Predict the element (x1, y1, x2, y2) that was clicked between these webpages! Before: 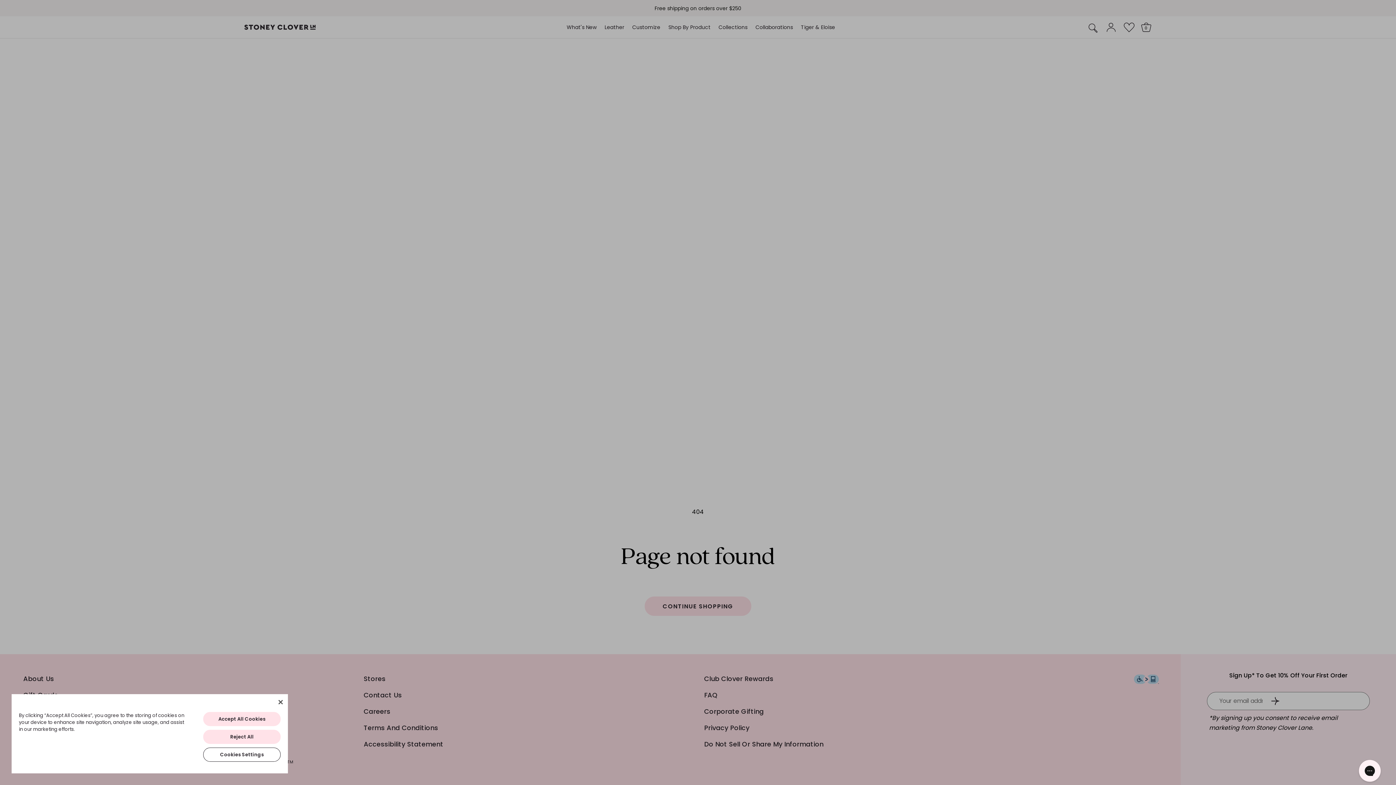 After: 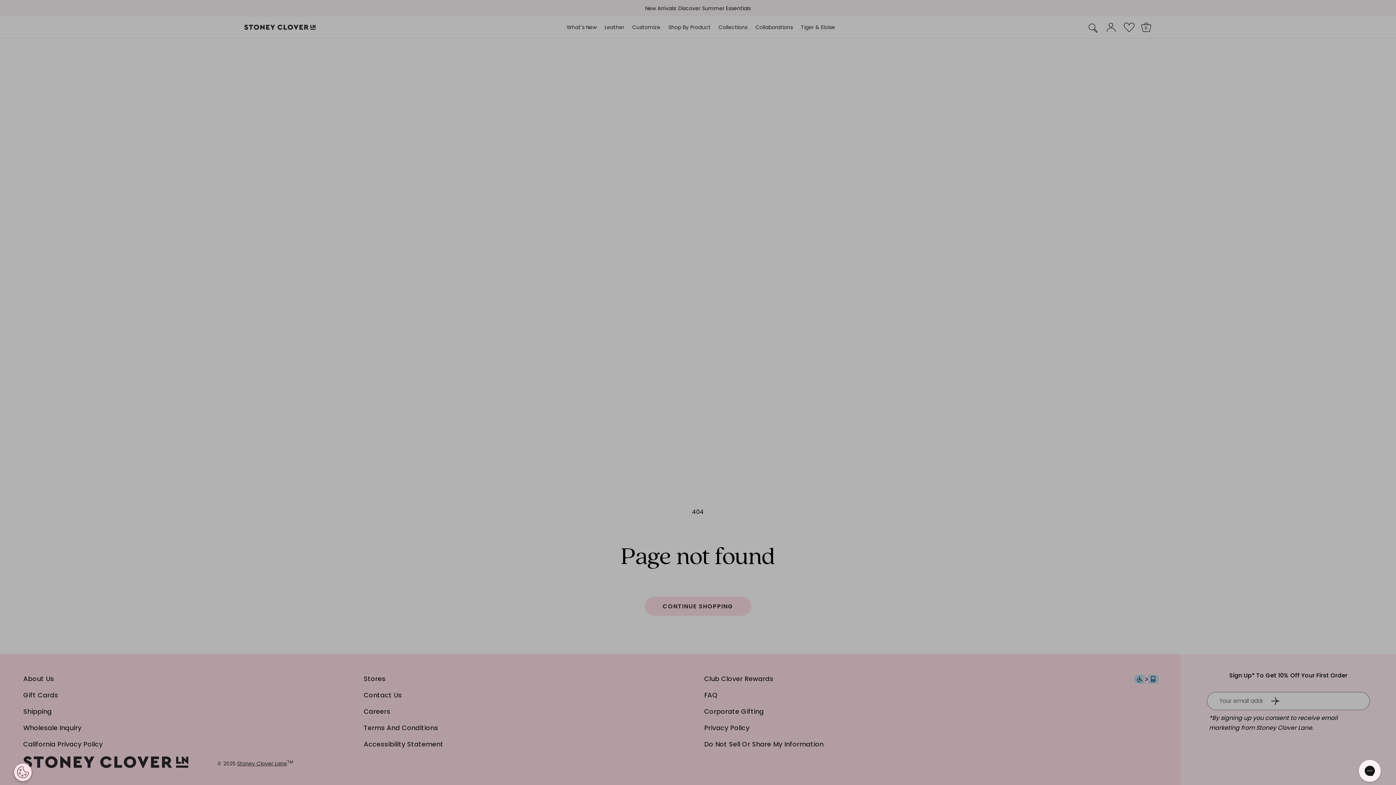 Action: bbox: (203, 730, 280, 744) label: Reject All